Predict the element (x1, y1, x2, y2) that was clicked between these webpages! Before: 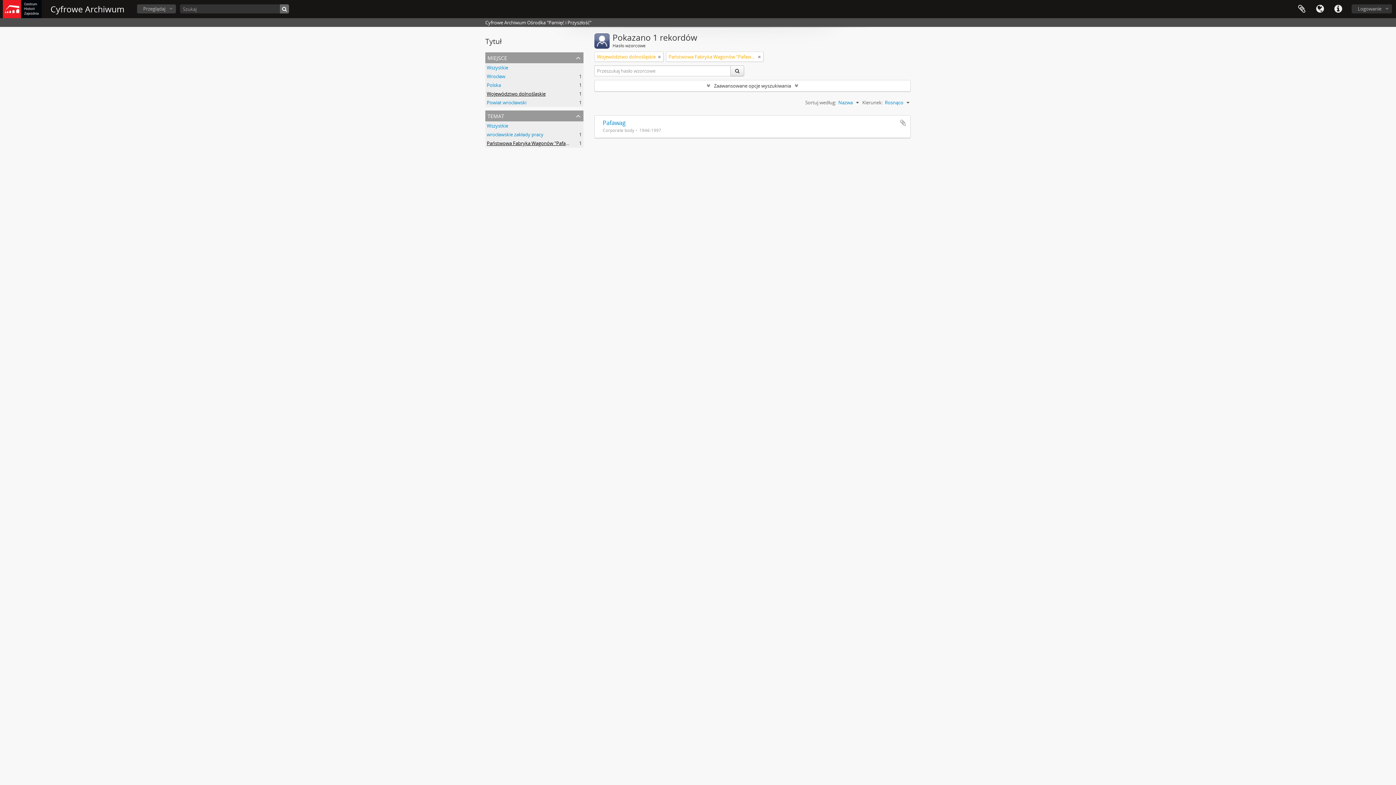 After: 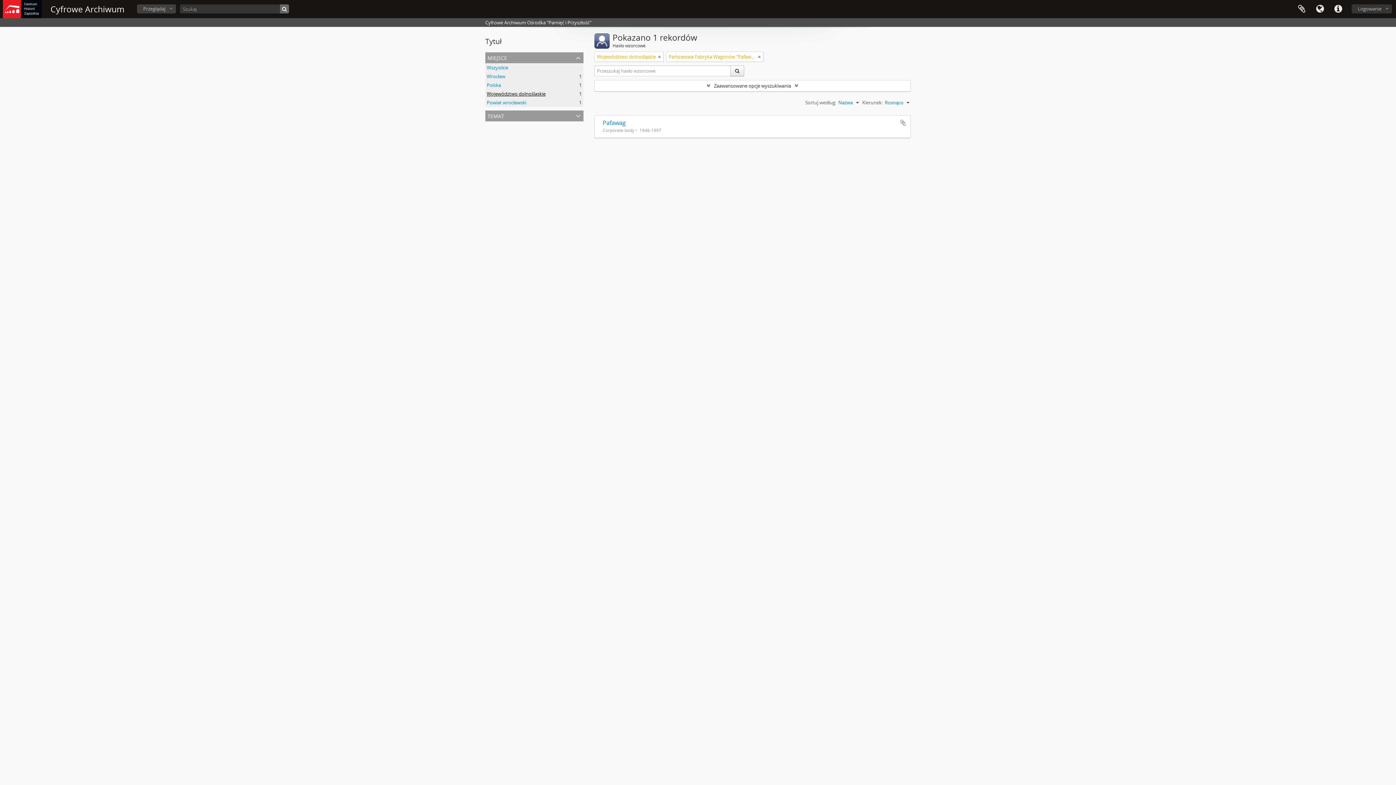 Action: label: temat bbox: (485, 110, 583, 121)